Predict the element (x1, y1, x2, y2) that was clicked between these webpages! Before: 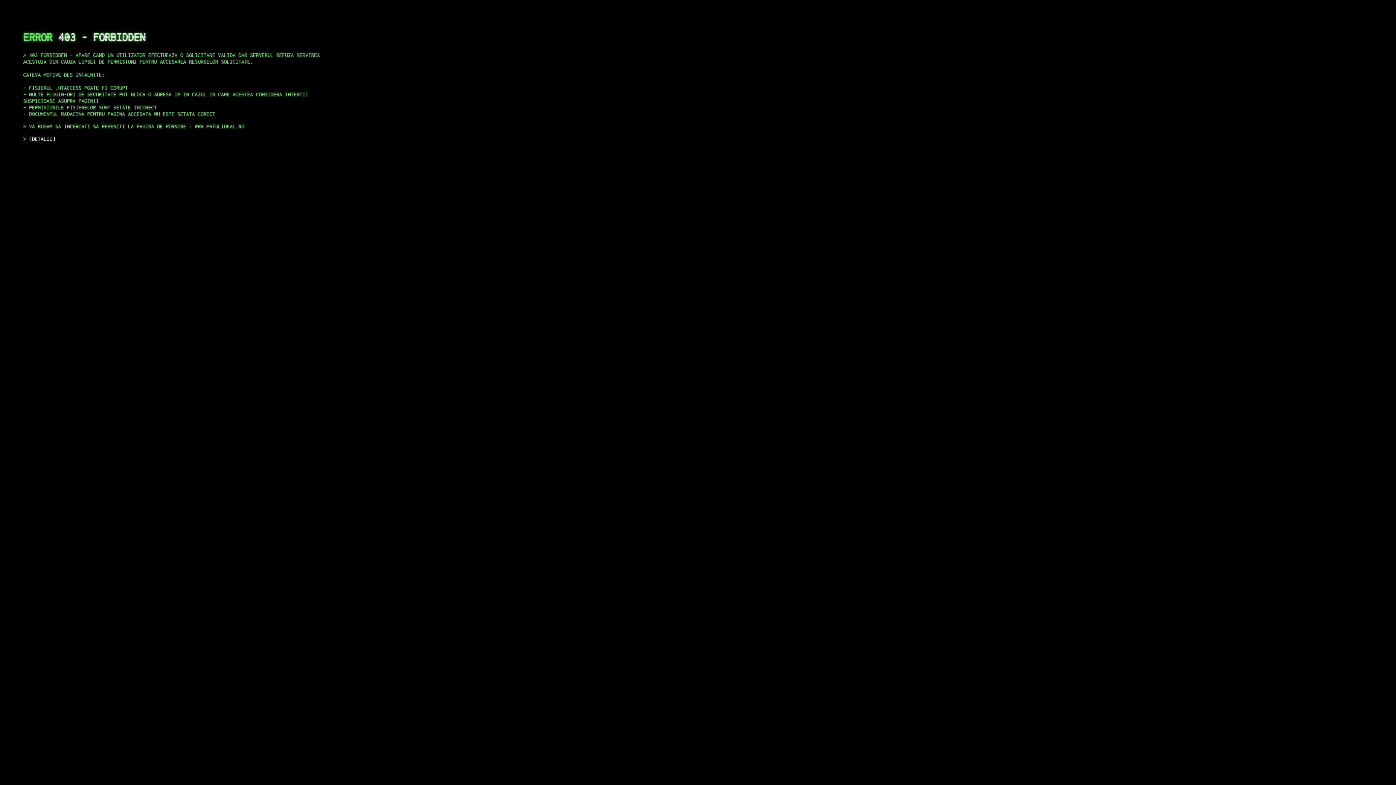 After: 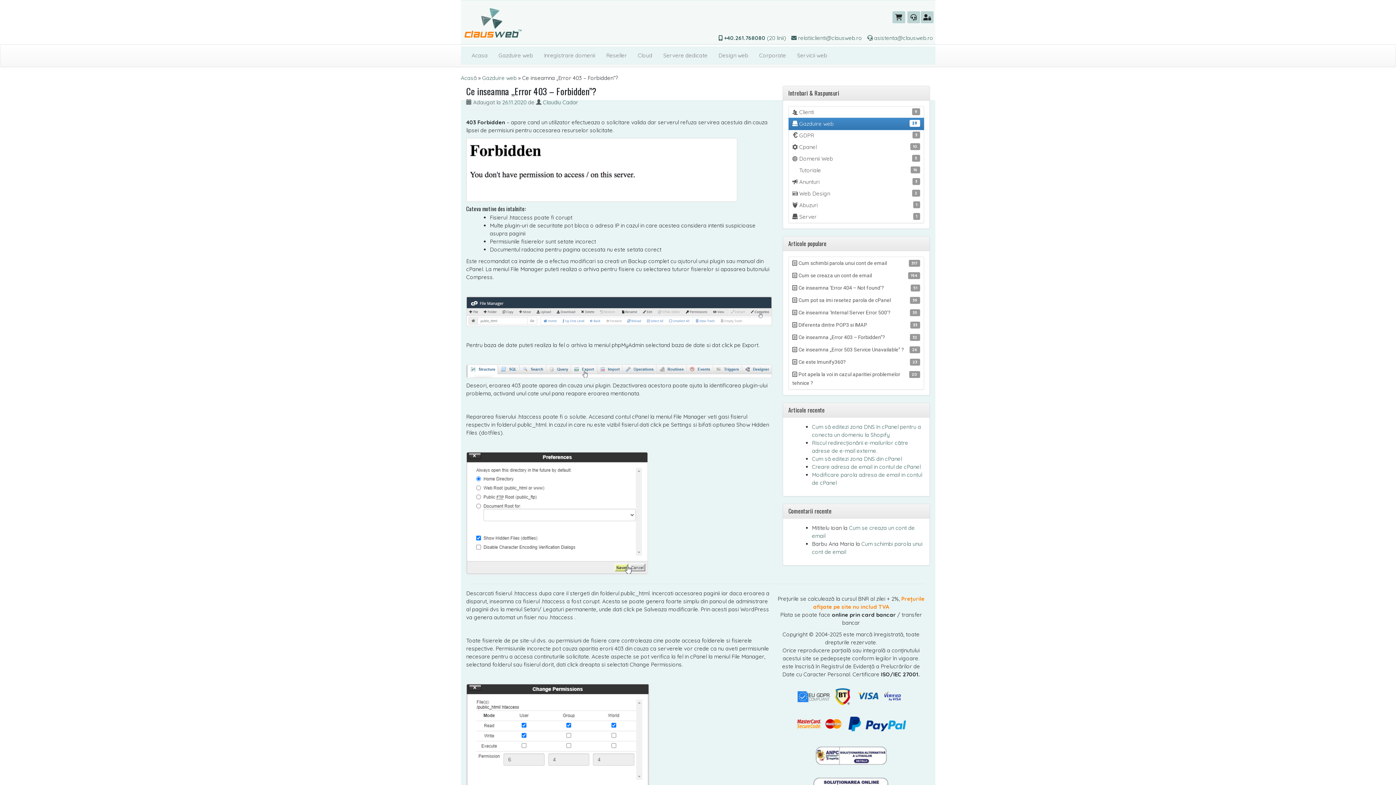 Action: bbox: (29, 135, 55, 141) label: DETALII